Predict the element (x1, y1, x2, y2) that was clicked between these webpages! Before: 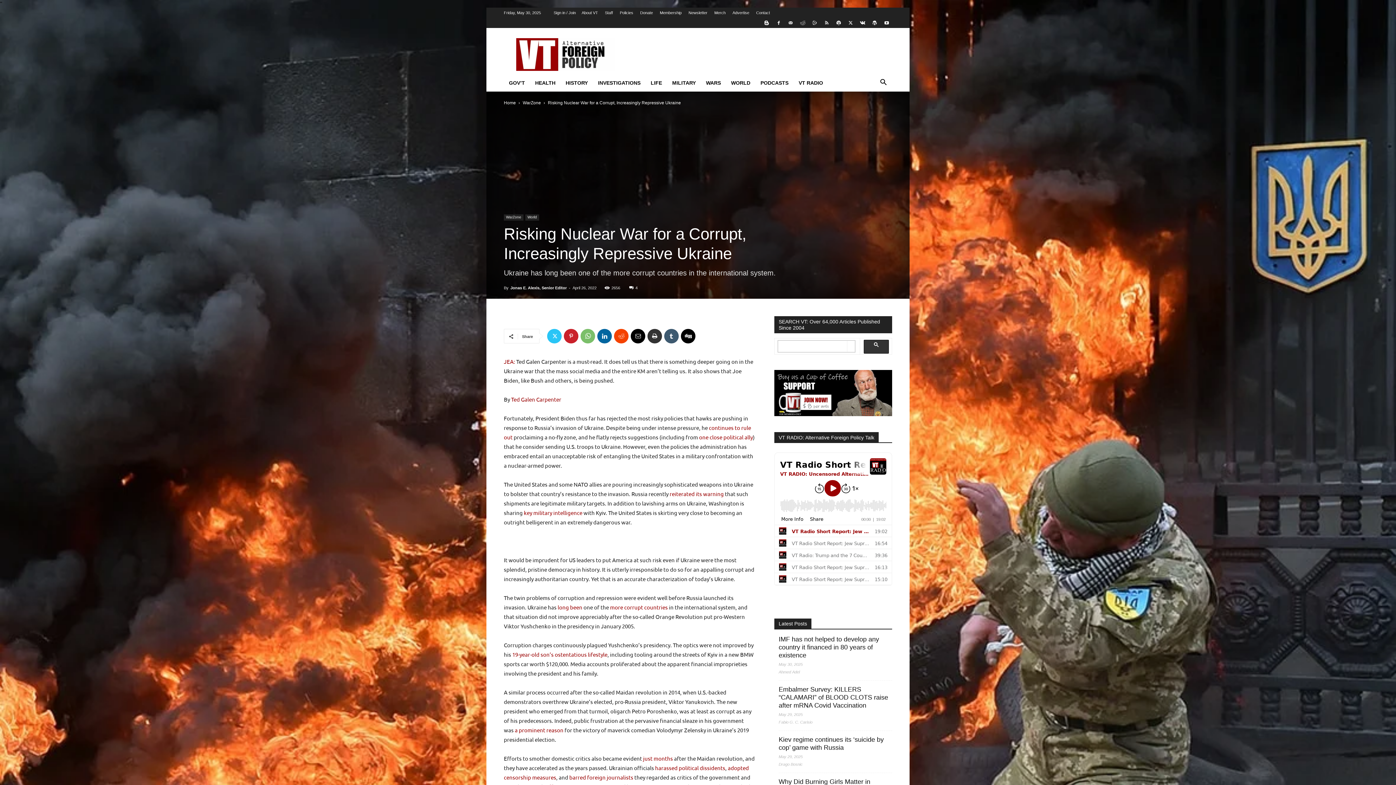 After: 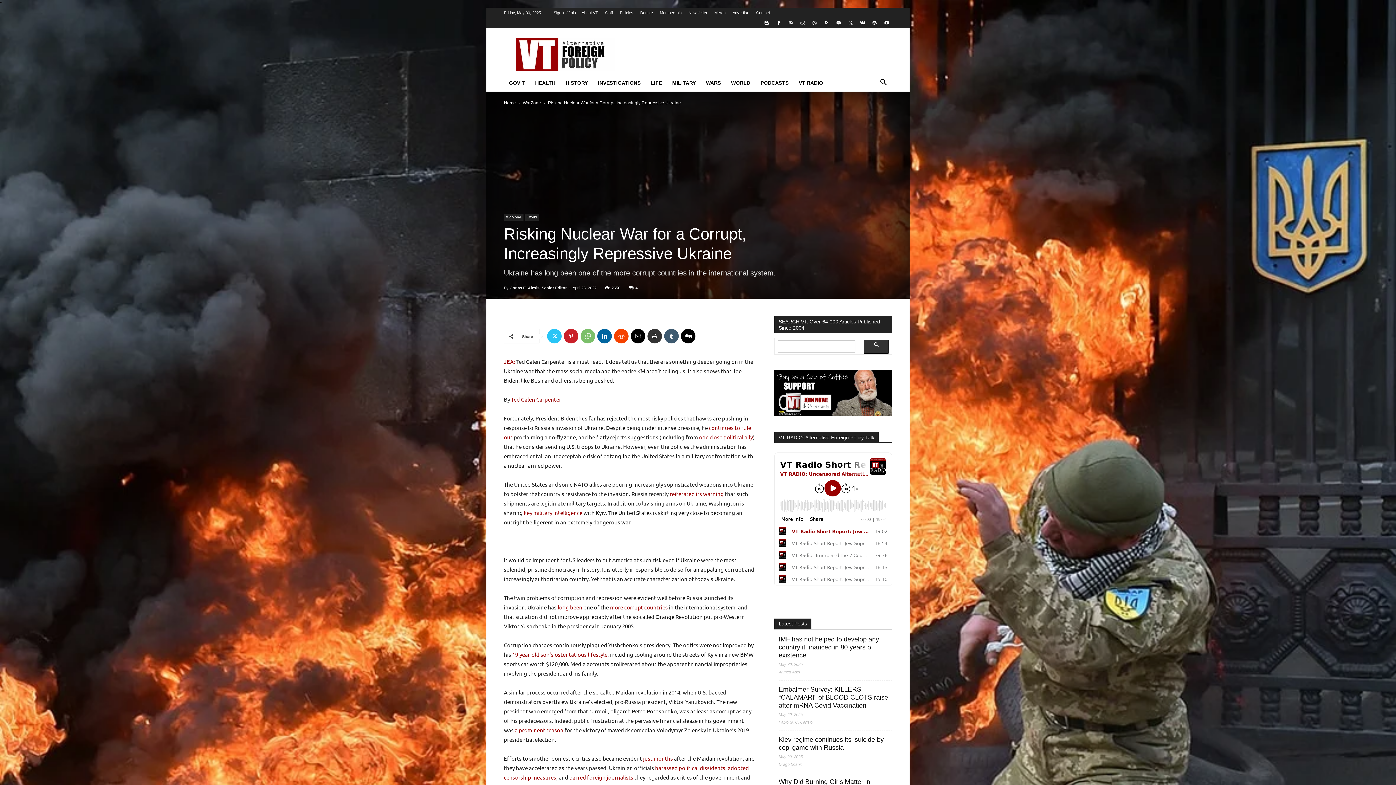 Action: label: a prominent reason bbox: (514, 726, 563, 733)